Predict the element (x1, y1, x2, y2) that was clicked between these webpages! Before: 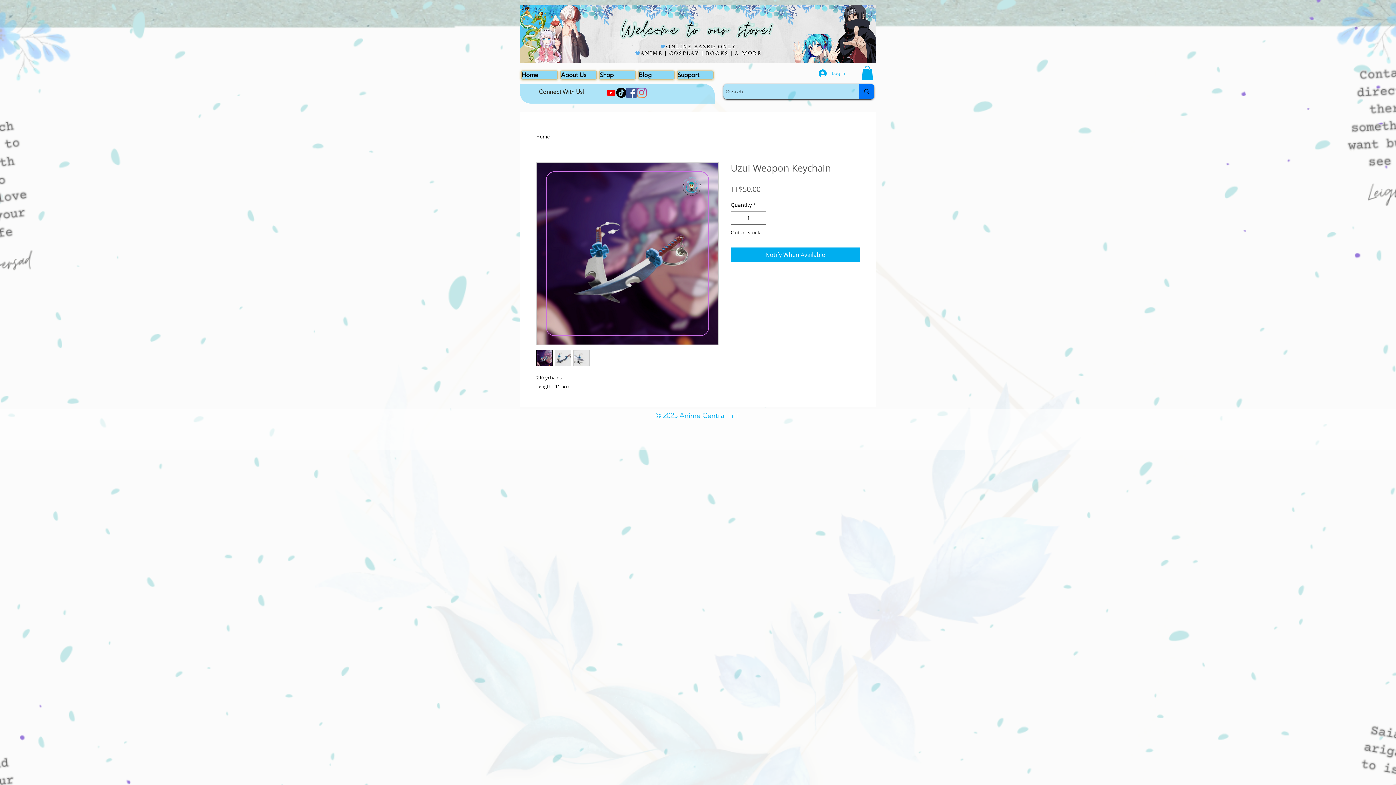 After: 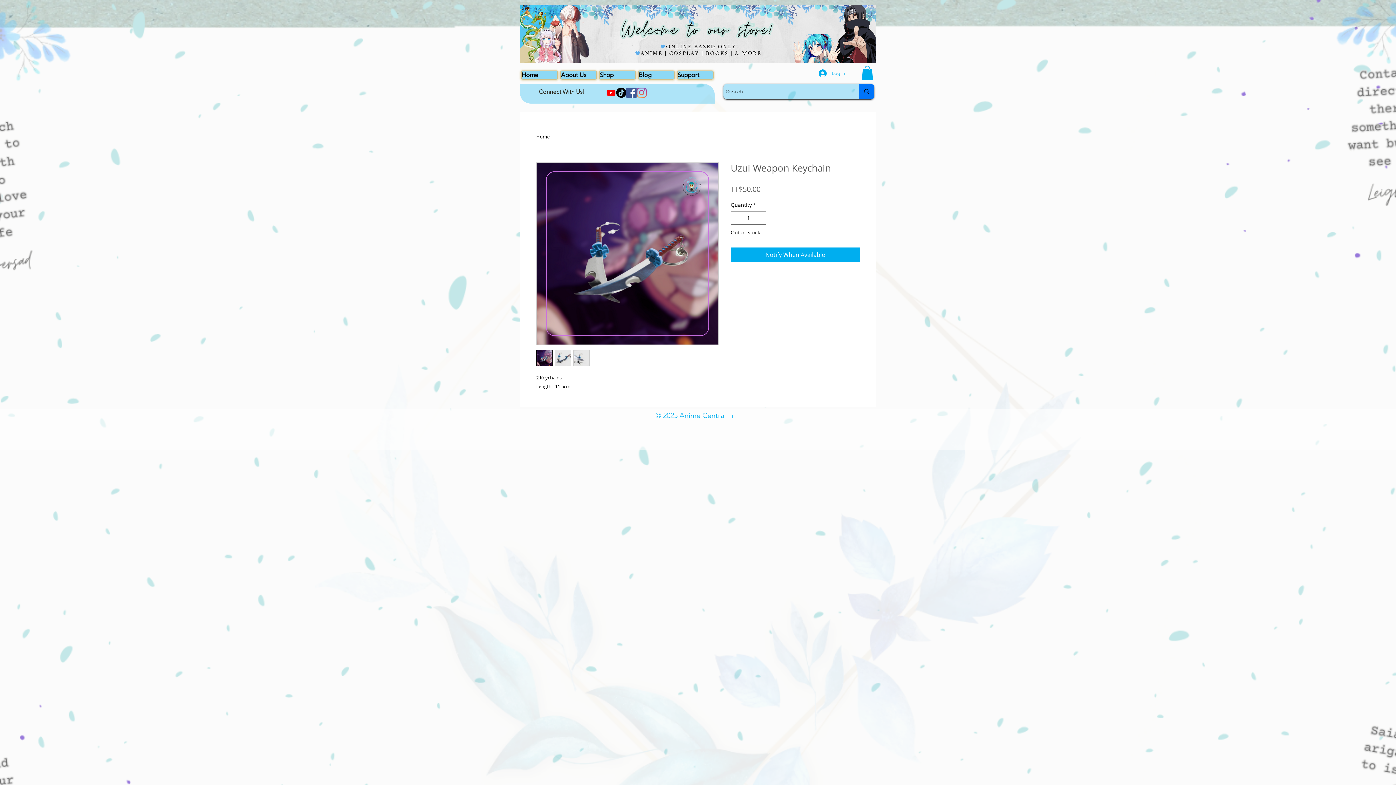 Action: bbox: (636, 87, 646, 97) label: Instagram